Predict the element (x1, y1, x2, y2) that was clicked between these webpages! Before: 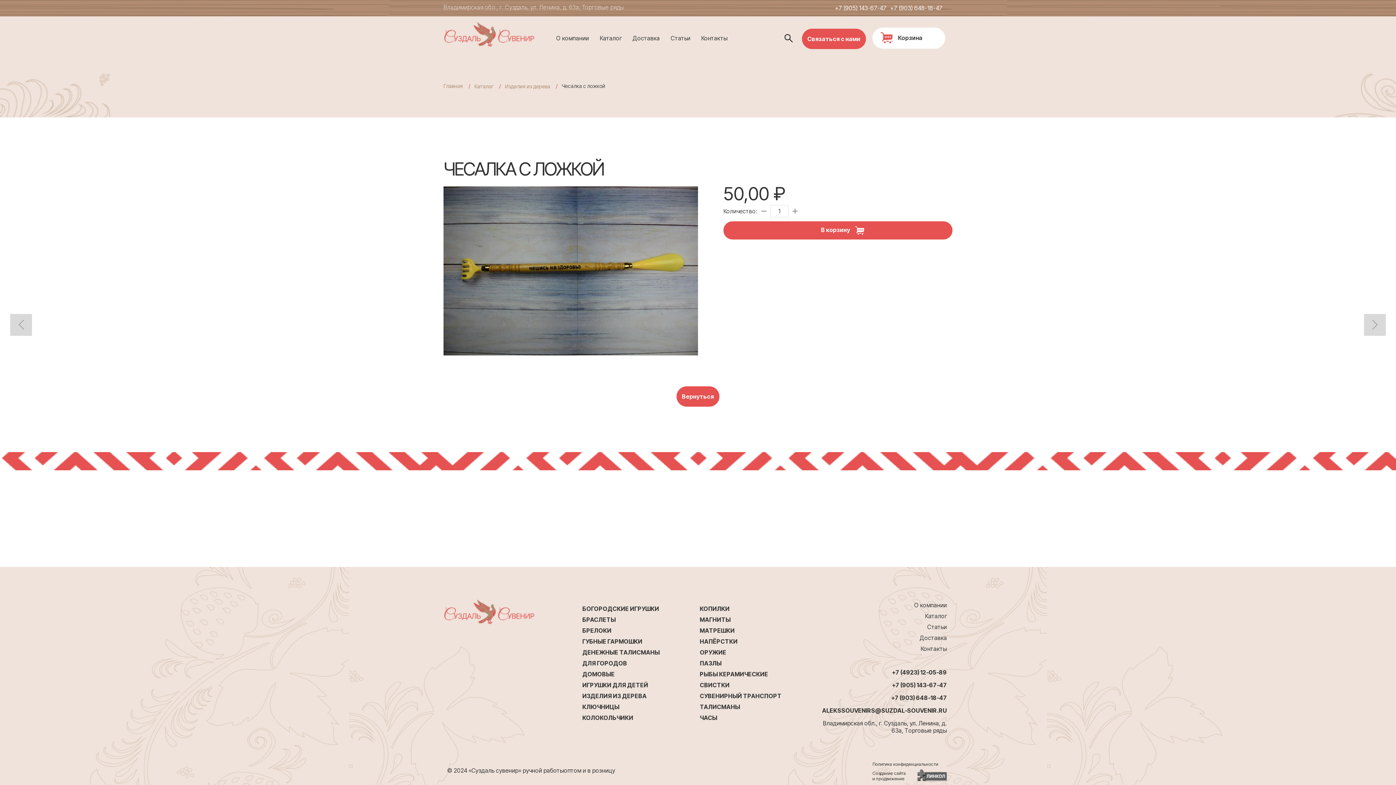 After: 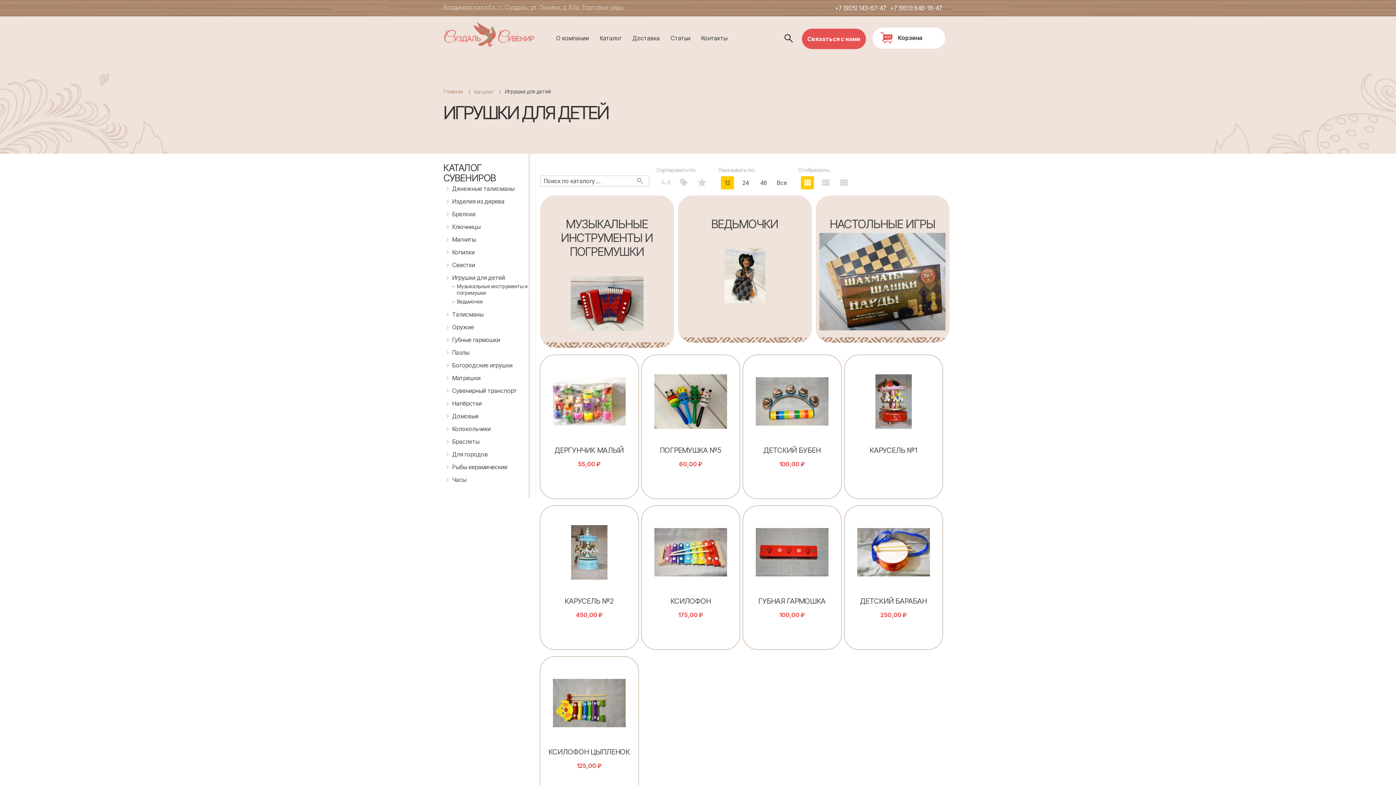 Action: label: ИГРУШКИ ДЛЯ ДЕТЕЙ bbox: (582, 680, 685, 690)